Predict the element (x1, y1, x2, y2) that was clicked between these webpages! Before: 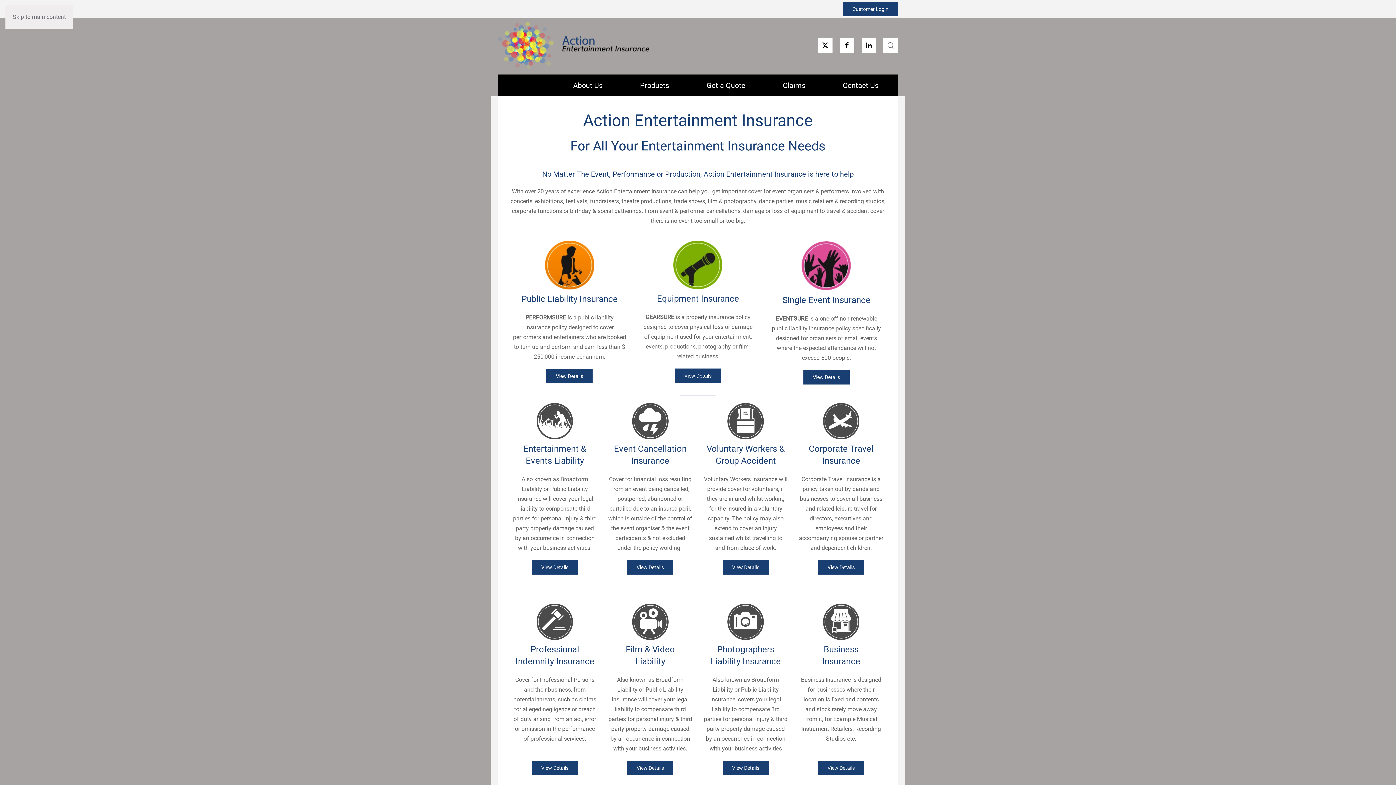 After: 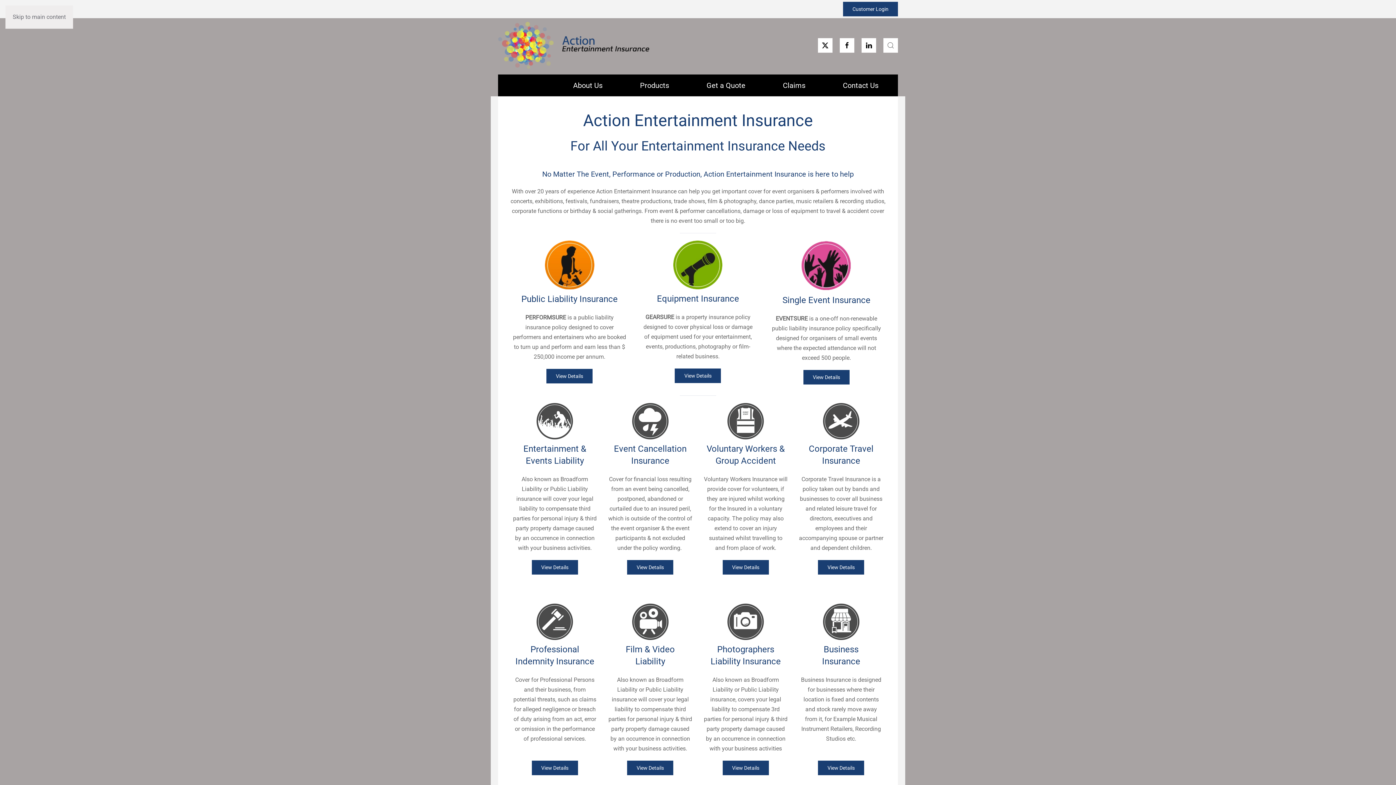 Action: label: Home bbox: (498, 74, 555, 96)